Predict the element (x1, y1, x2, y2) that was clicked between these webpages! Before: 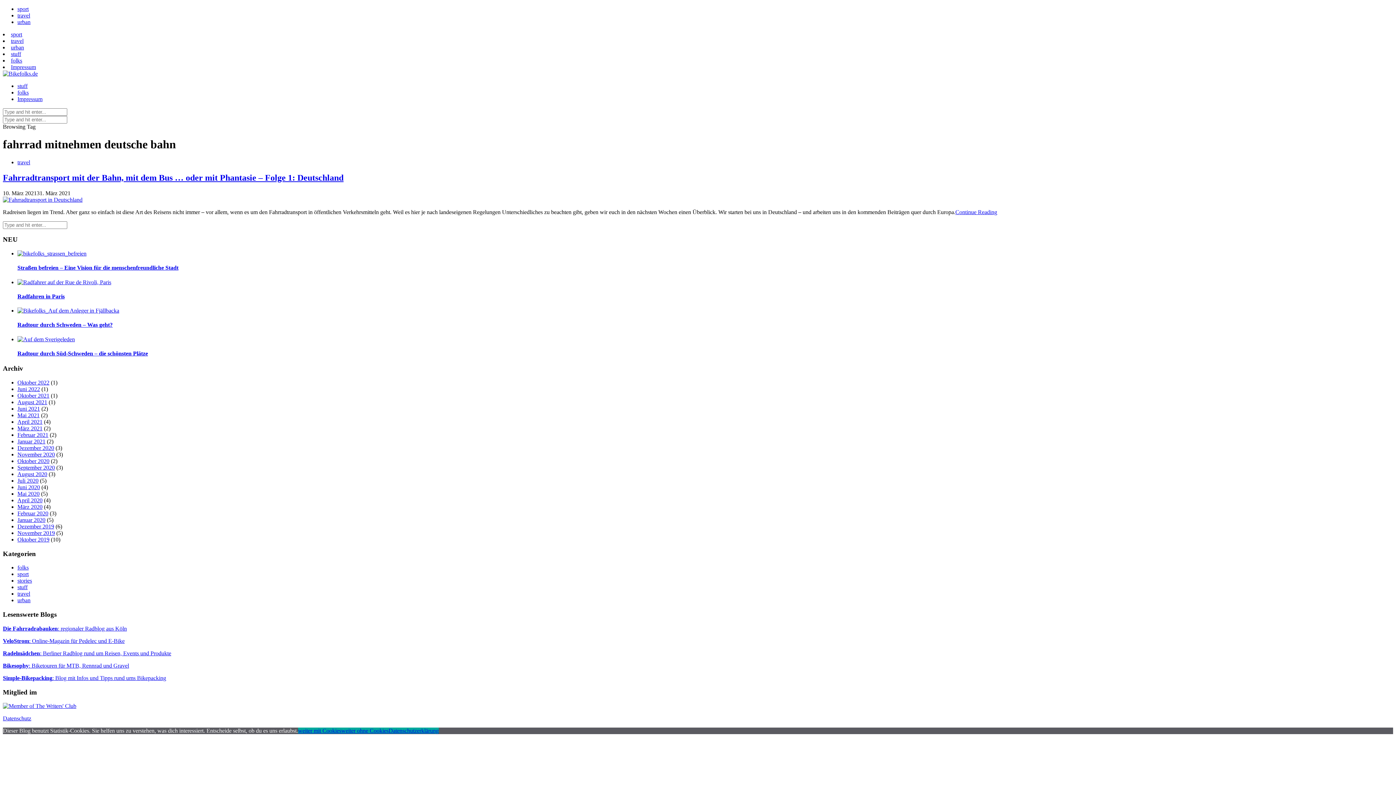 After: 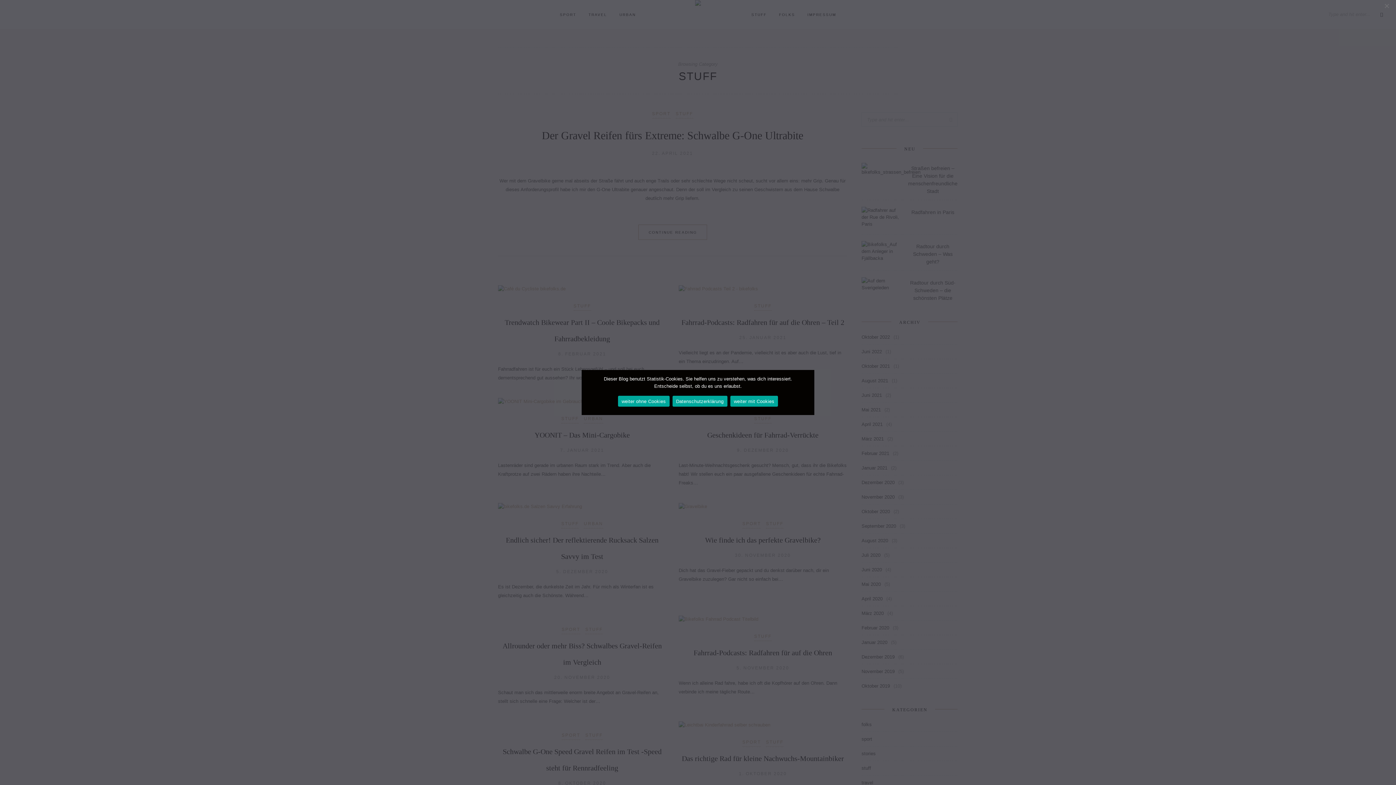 Action: bbox: (17, 584, 27, 590) label: stuff